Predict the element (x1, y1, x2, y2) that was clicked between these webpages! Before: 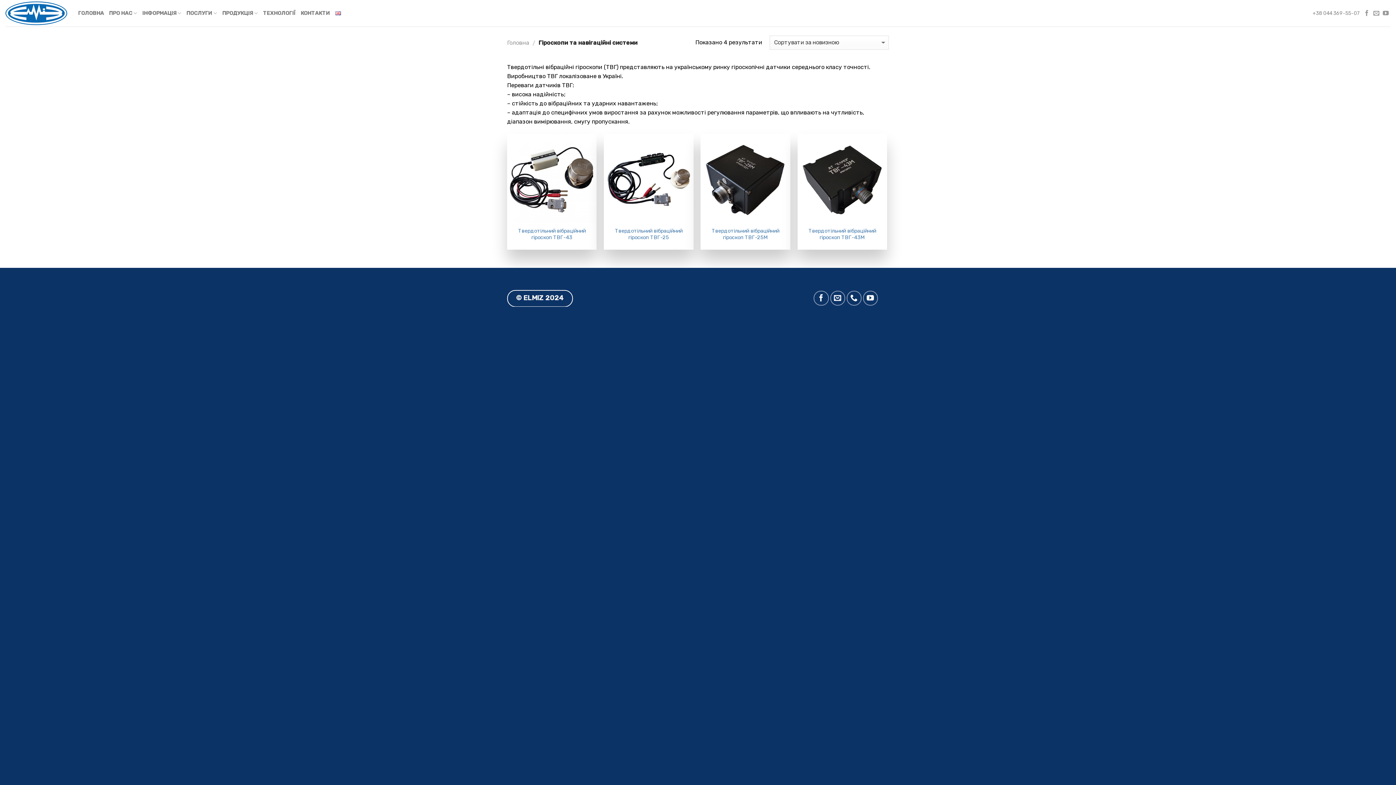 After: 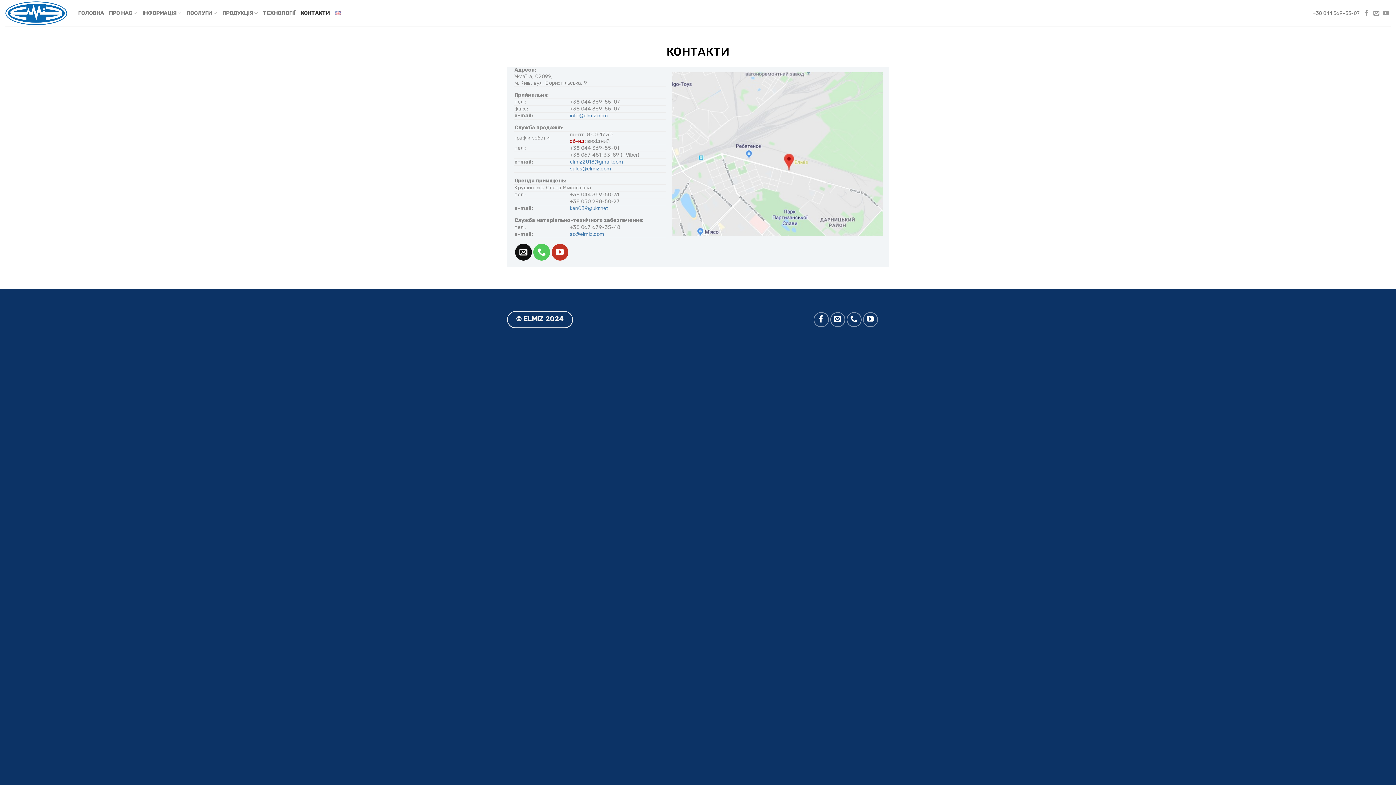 Action: label: КОНТАКТИ bbox: (300, 6, 330, 19)